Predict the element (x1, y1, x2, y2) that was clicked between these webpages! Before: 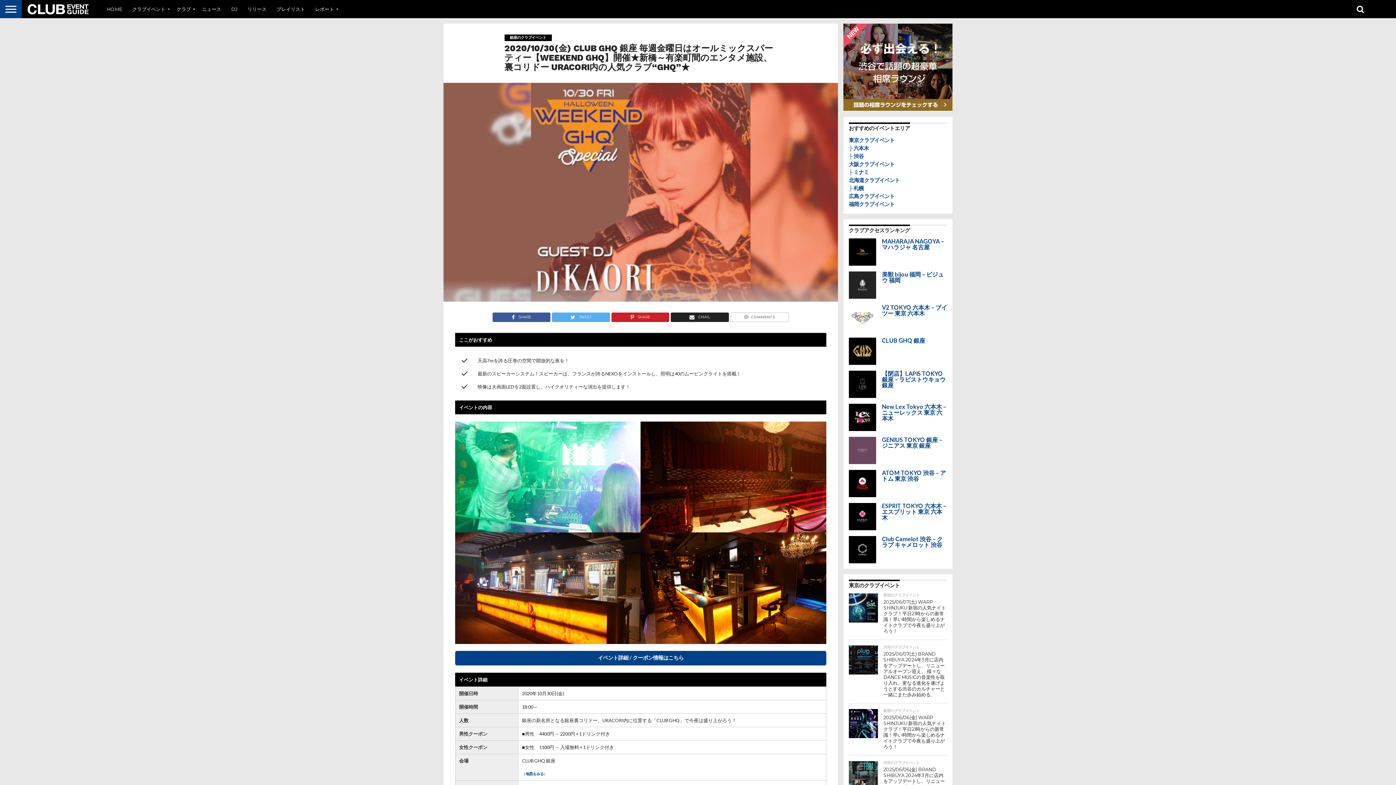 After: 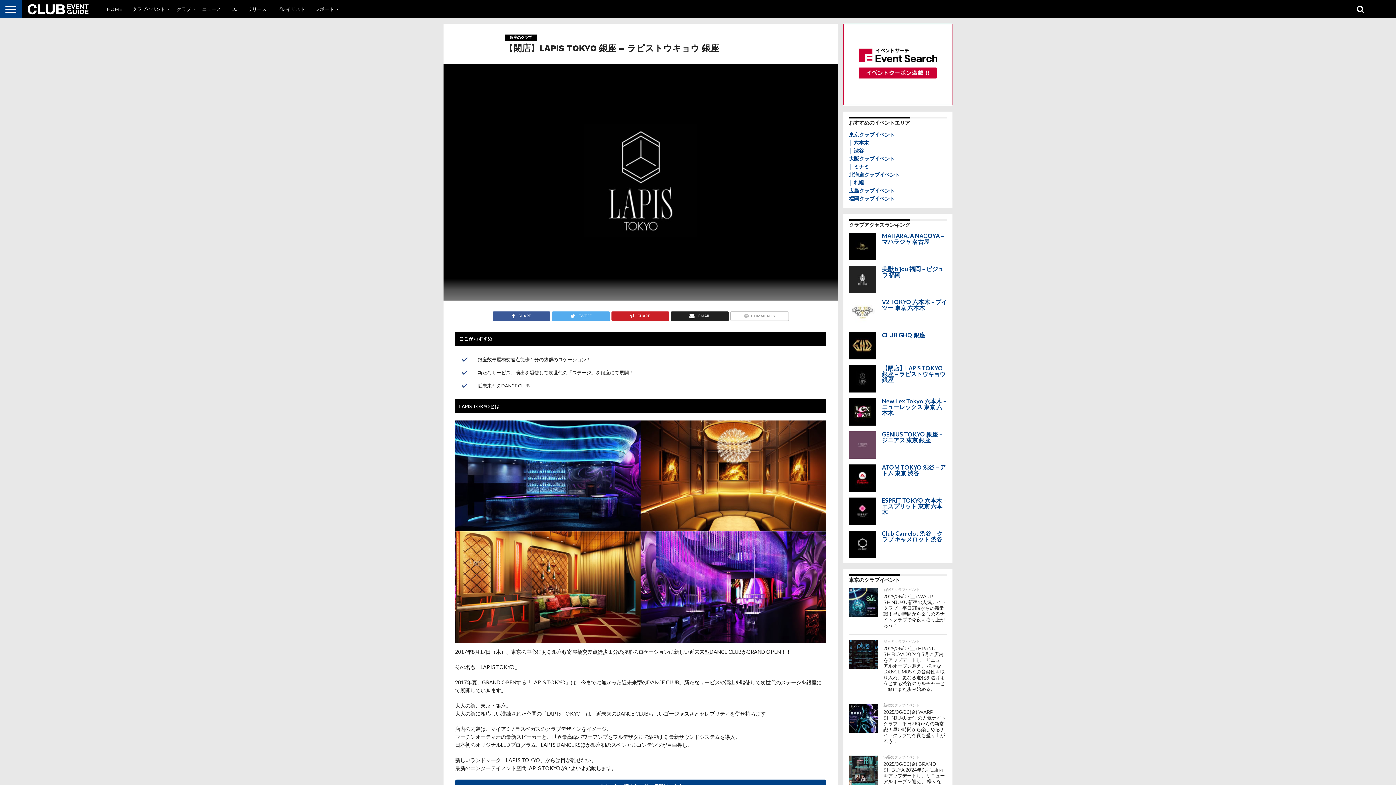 Action: bbox: (882, 370, 945, 388) label: 【閉店】LAPIS TOKYO 銀座 – ラピストウキョウ 銀座